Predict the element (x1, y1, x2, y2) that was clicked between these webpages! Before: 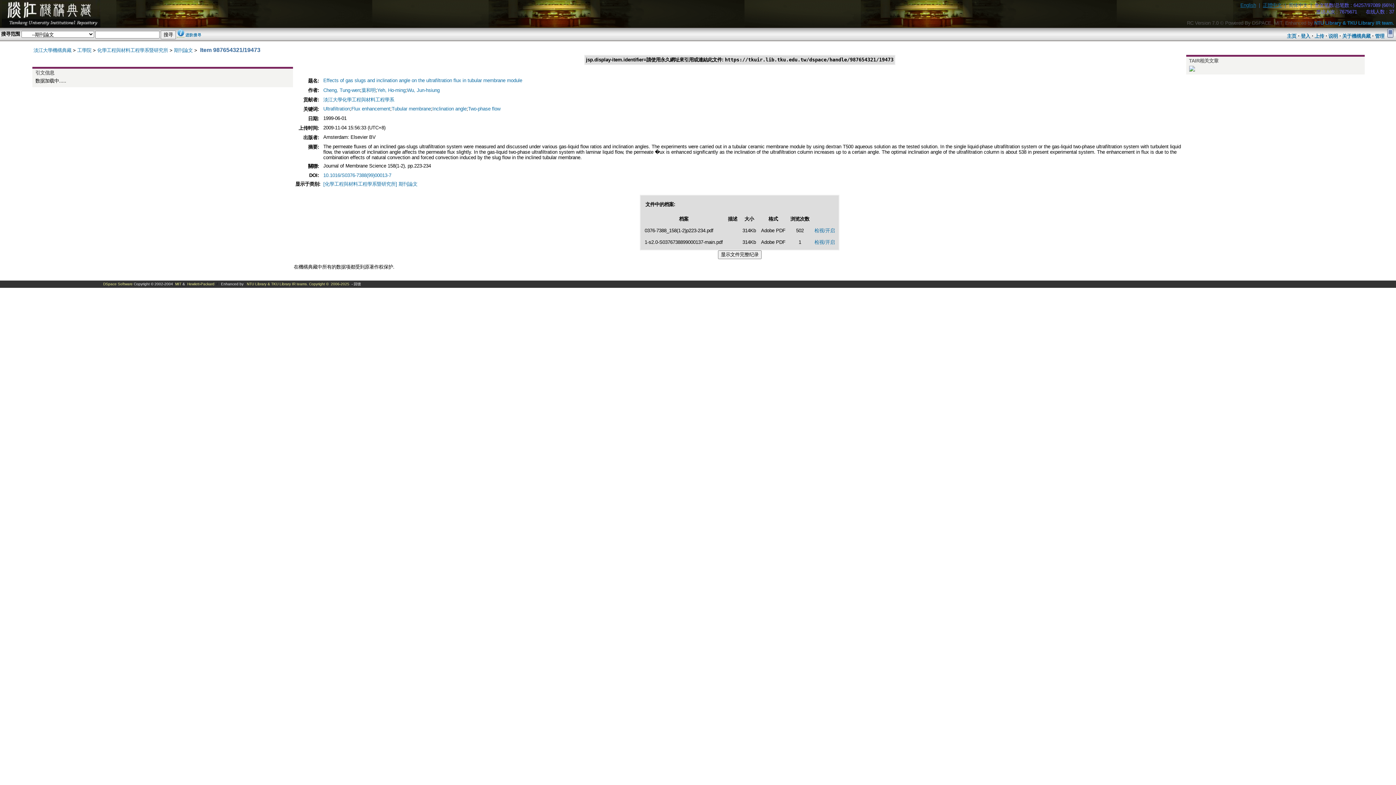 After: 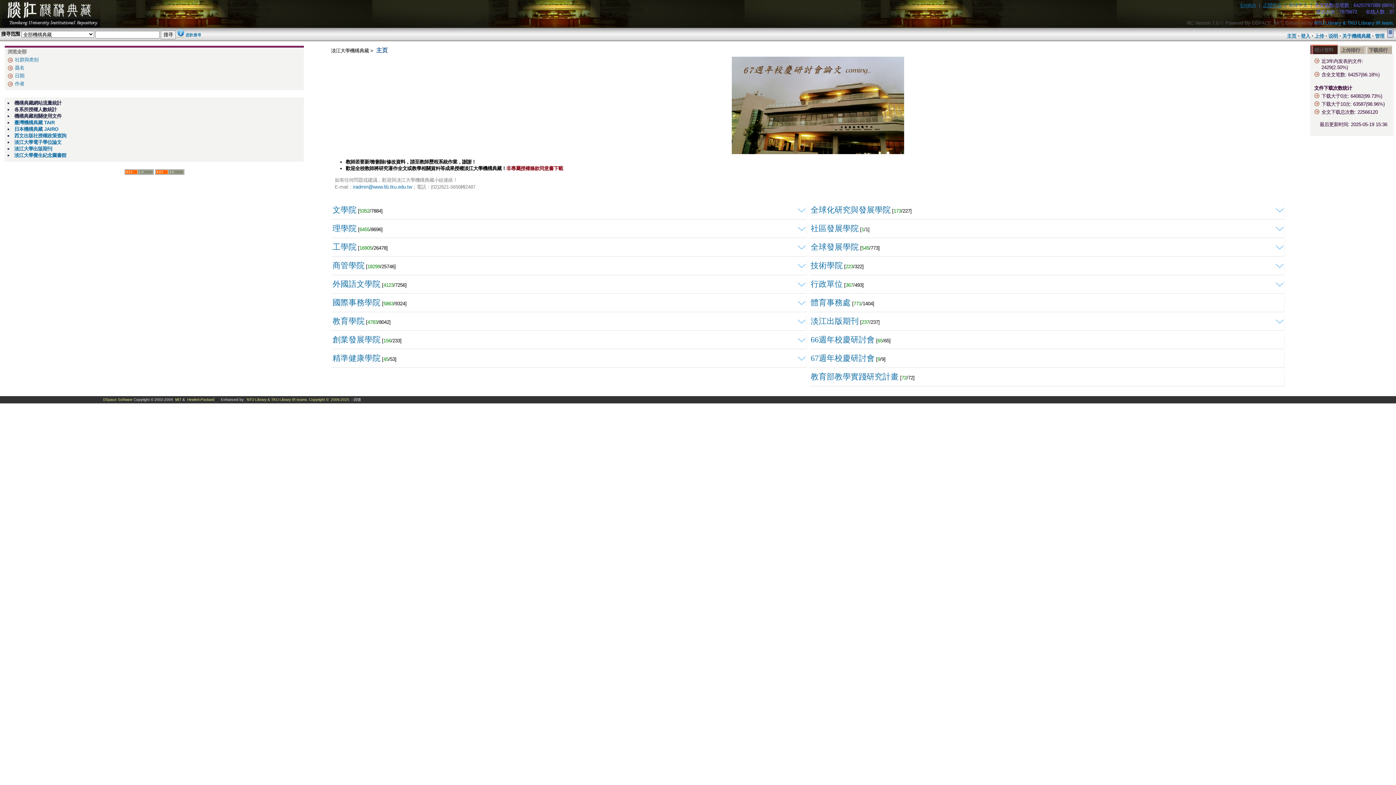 Action: bbox: (0, 23, 102, 28)